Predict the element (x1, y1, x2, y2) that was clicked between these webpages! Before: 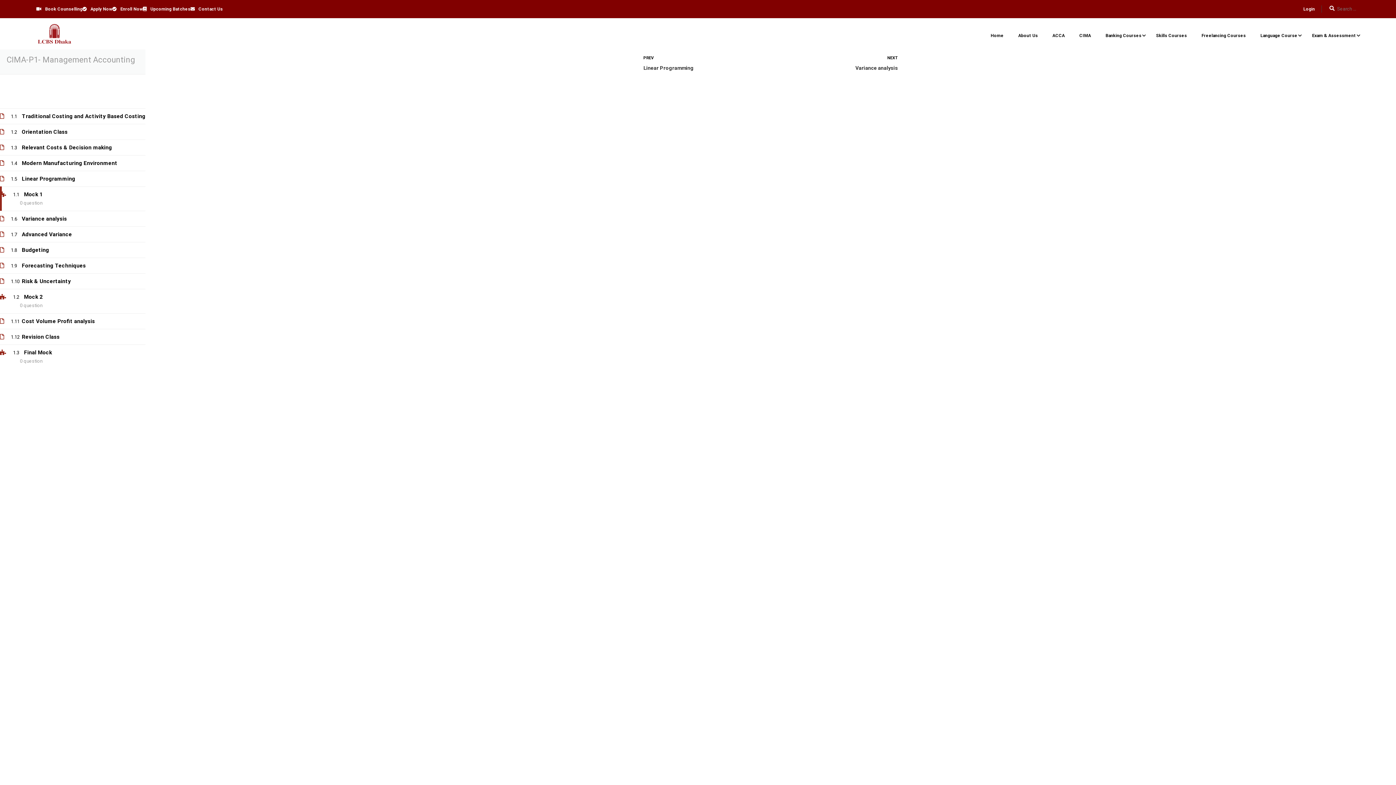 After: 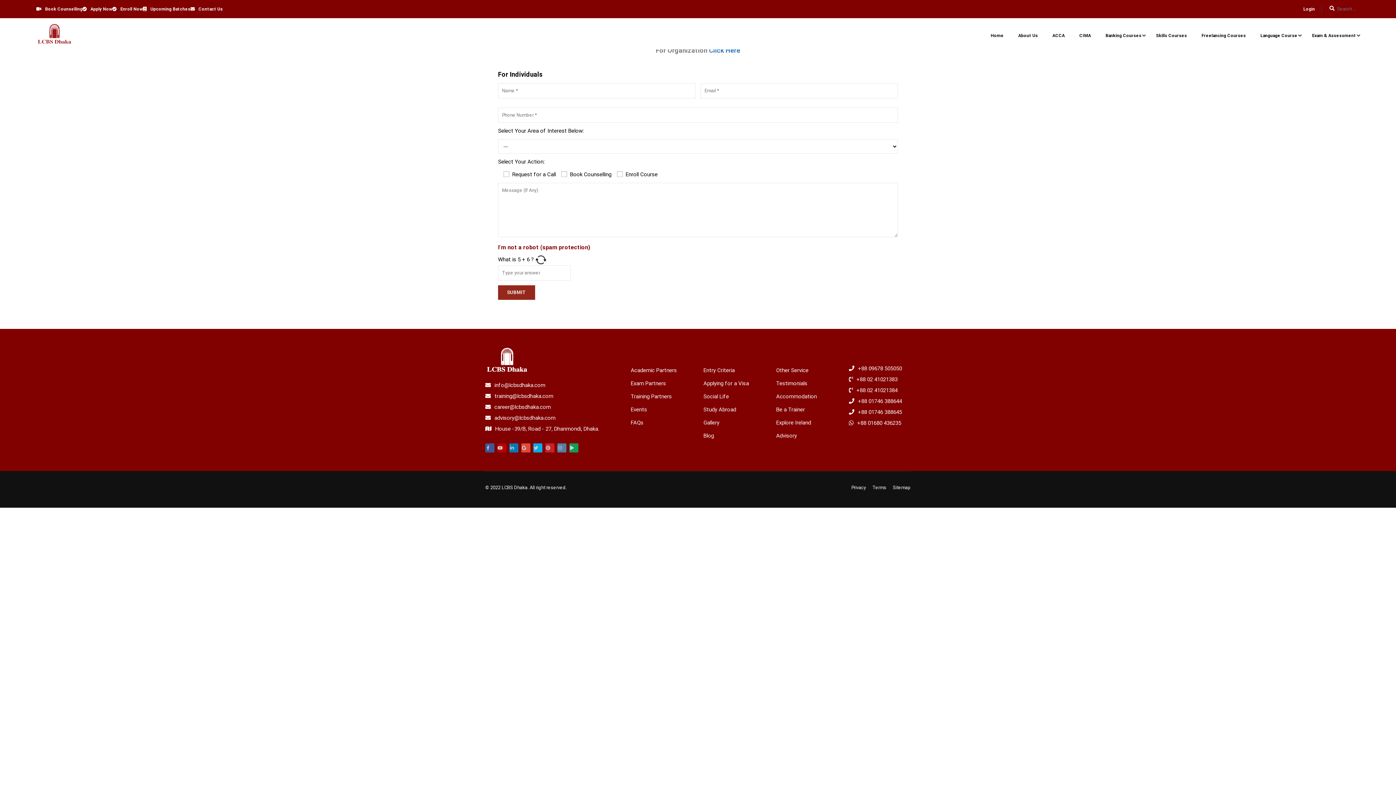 Action: bbox: (90, 3, 112, 14) label: Apply Now